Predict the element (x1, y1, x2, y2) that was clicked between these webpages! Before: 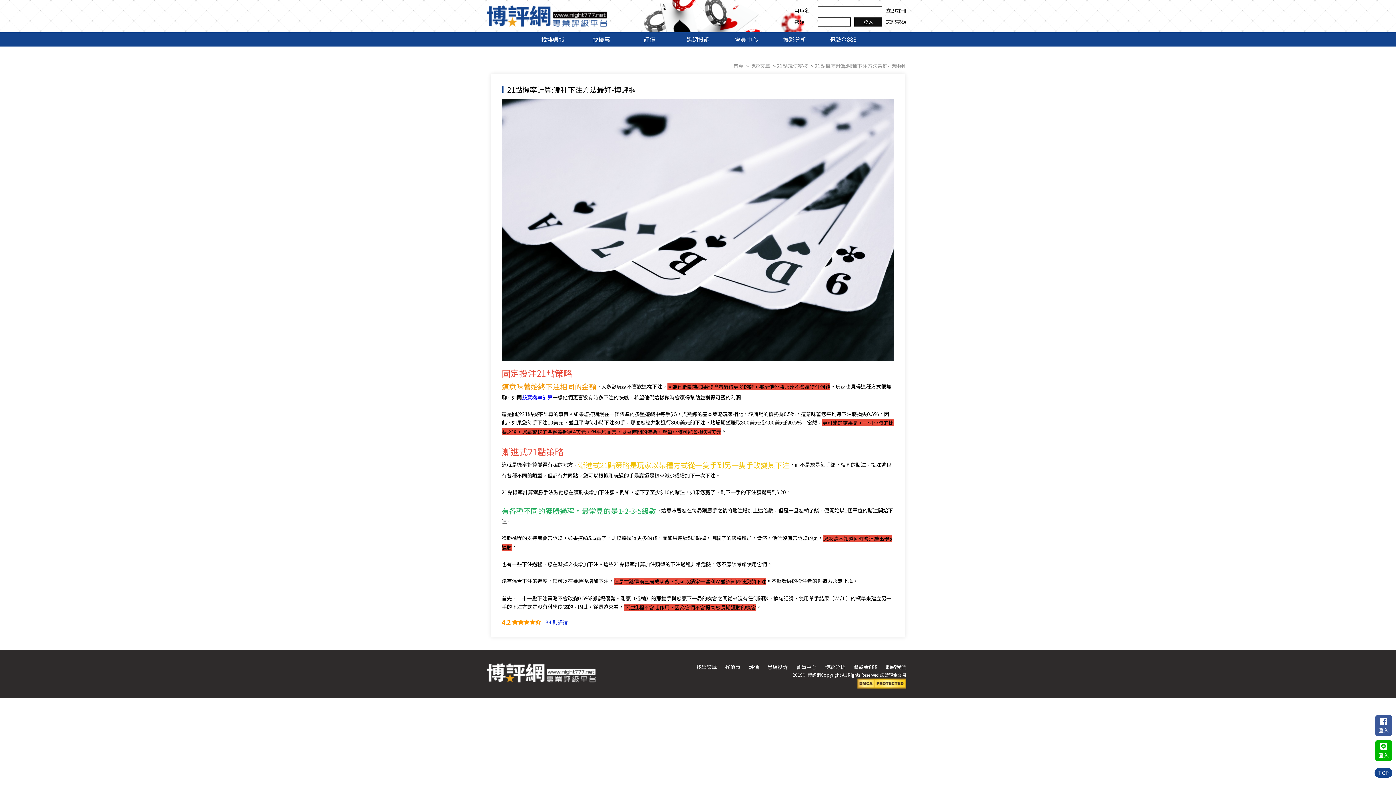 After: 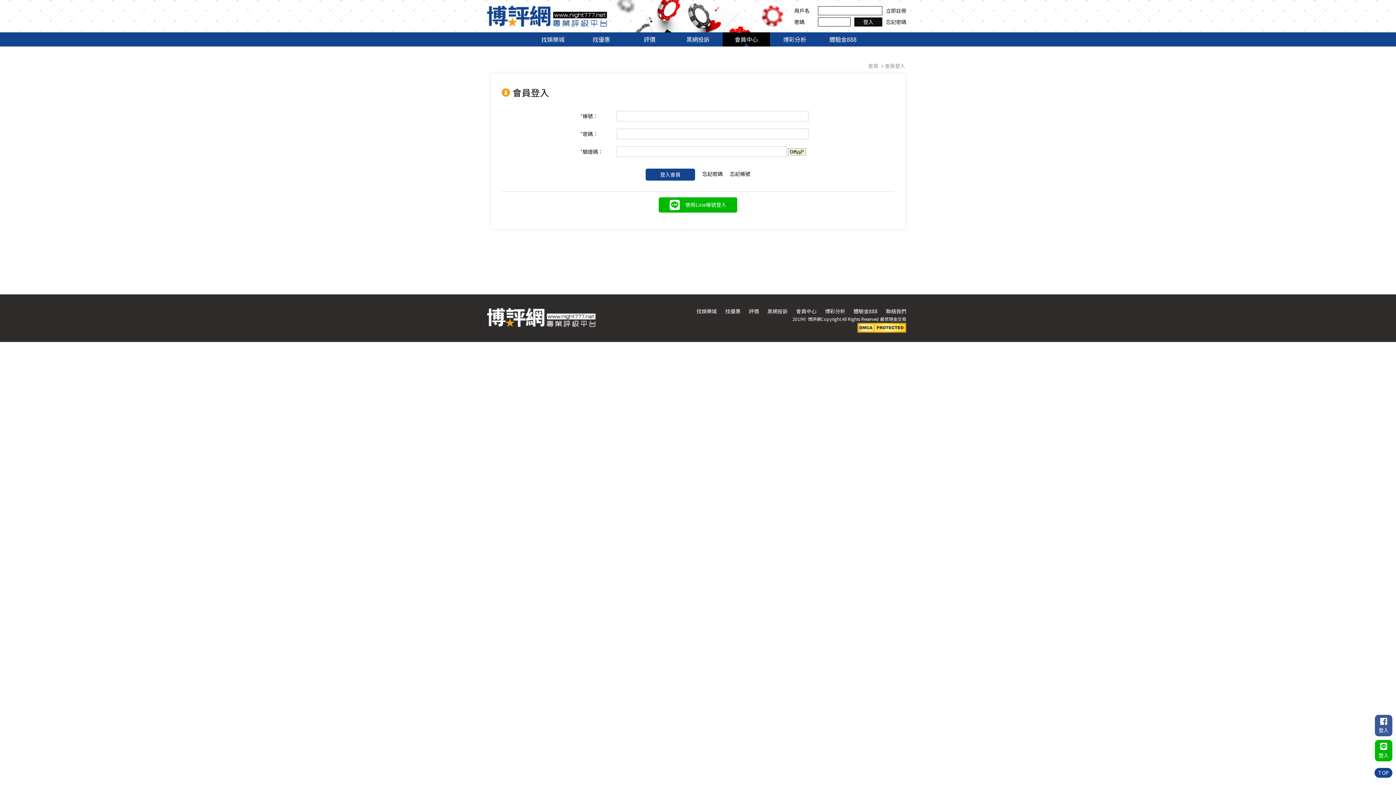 Action: label: 會員中心 bbox: (796, 663, 816, 671)